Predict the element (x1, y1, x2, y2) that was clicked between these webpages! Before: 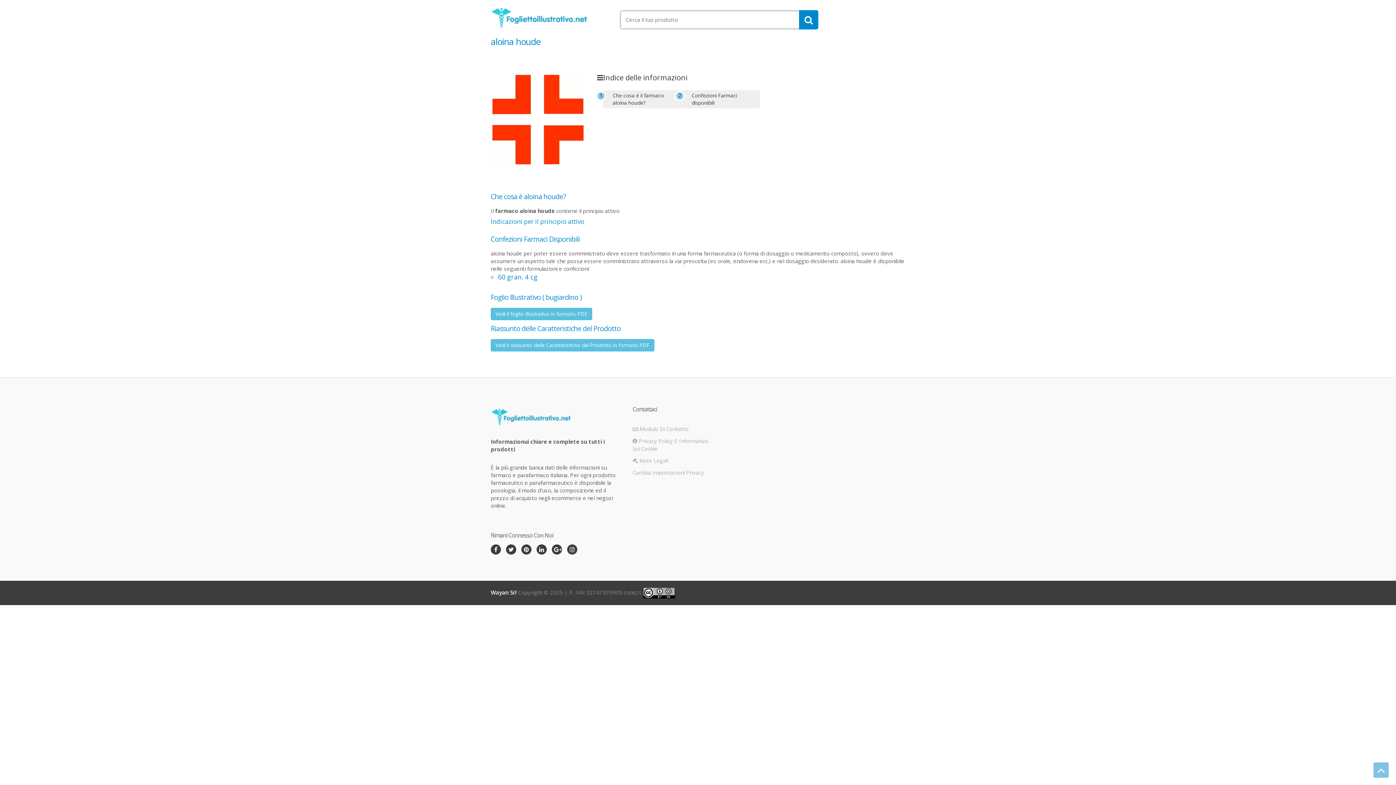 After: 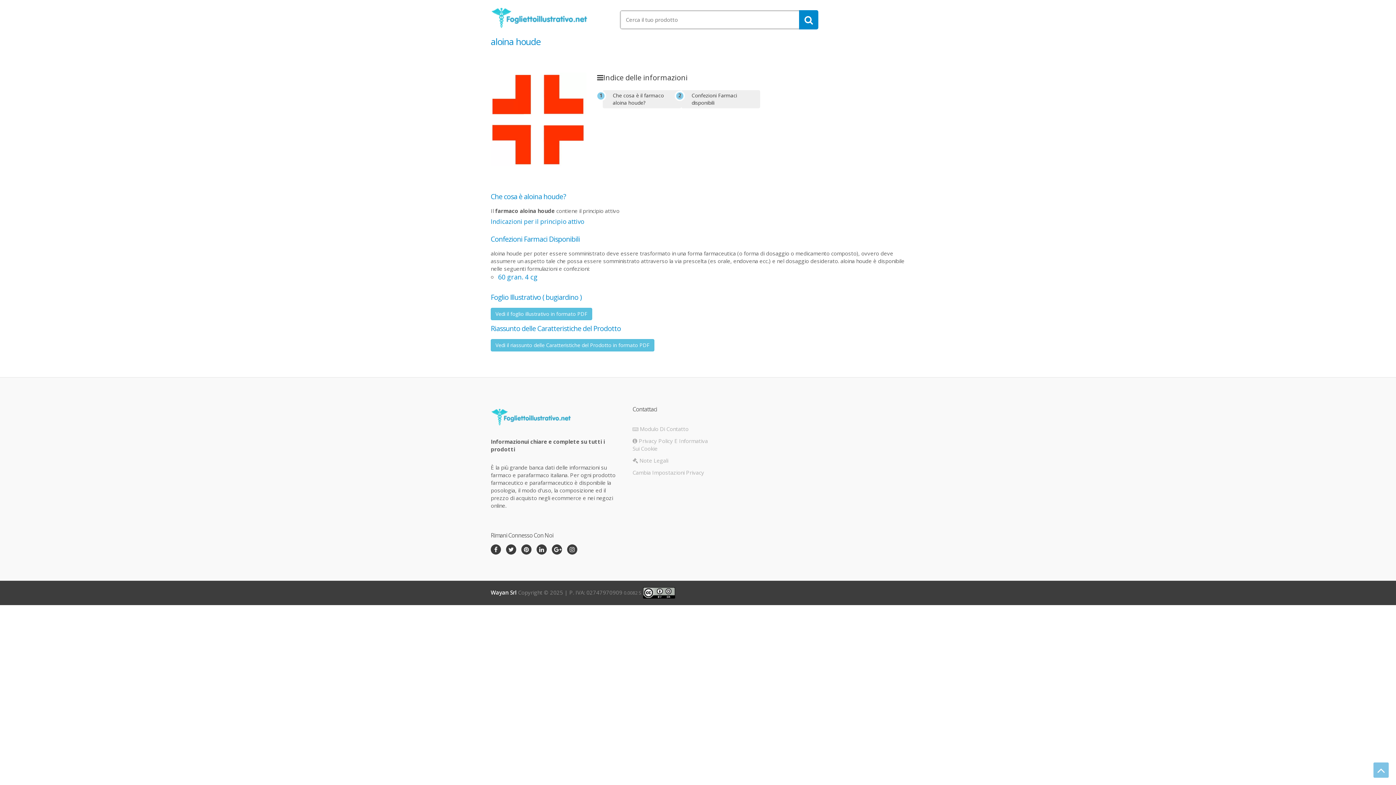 Action: bbox: (643, 589, 675, 596)